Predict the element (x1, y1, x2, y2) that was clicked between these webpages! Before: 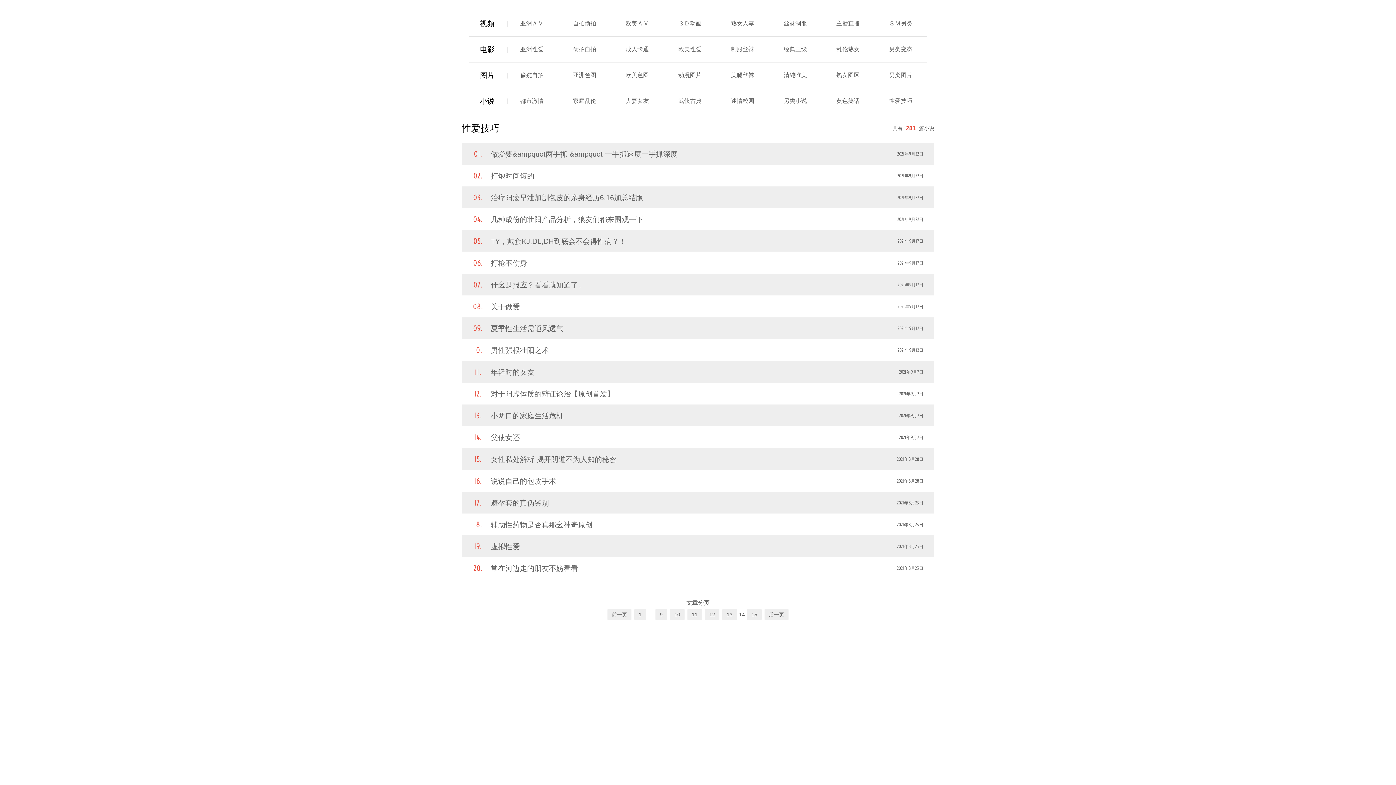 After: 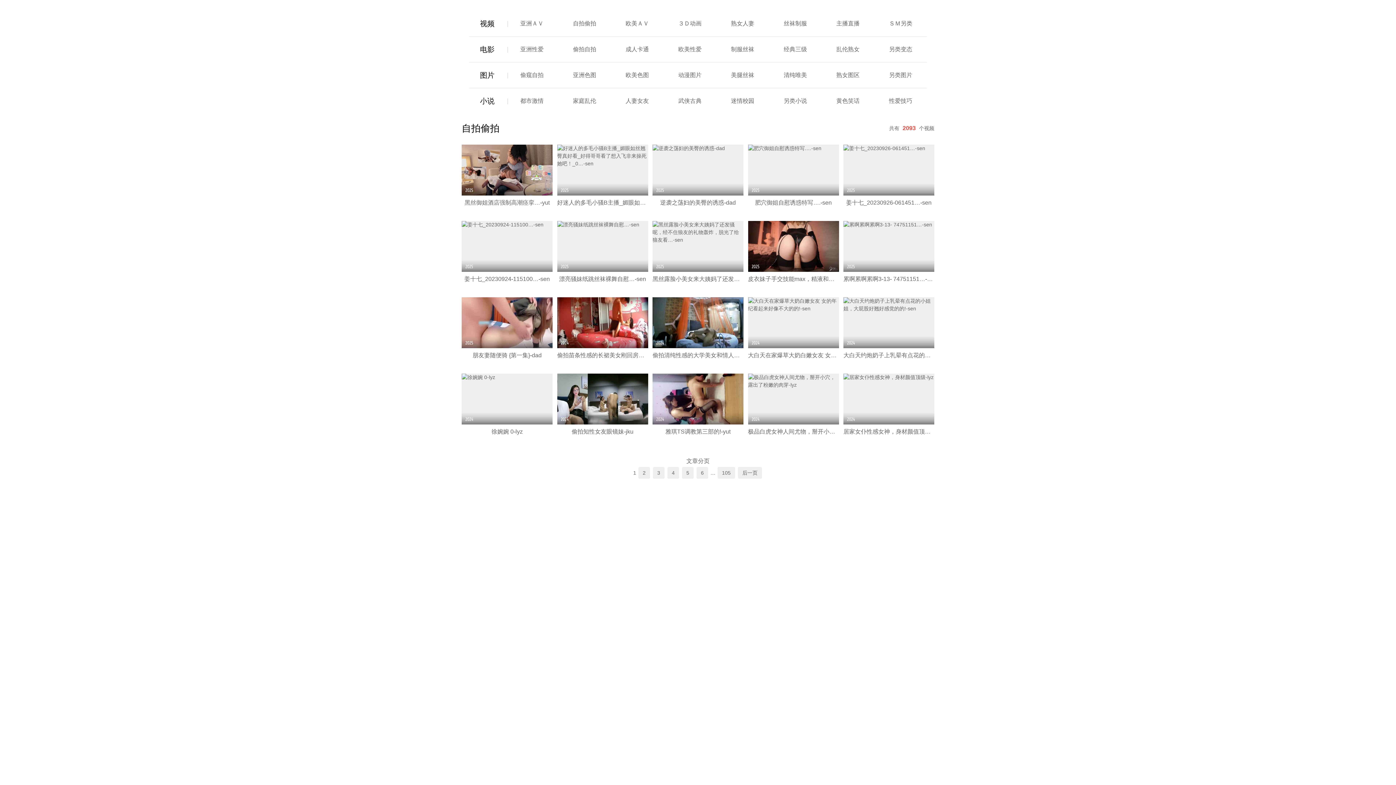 Action: label: 自拍偷拍 bbox: (573, 20, 596, 26)